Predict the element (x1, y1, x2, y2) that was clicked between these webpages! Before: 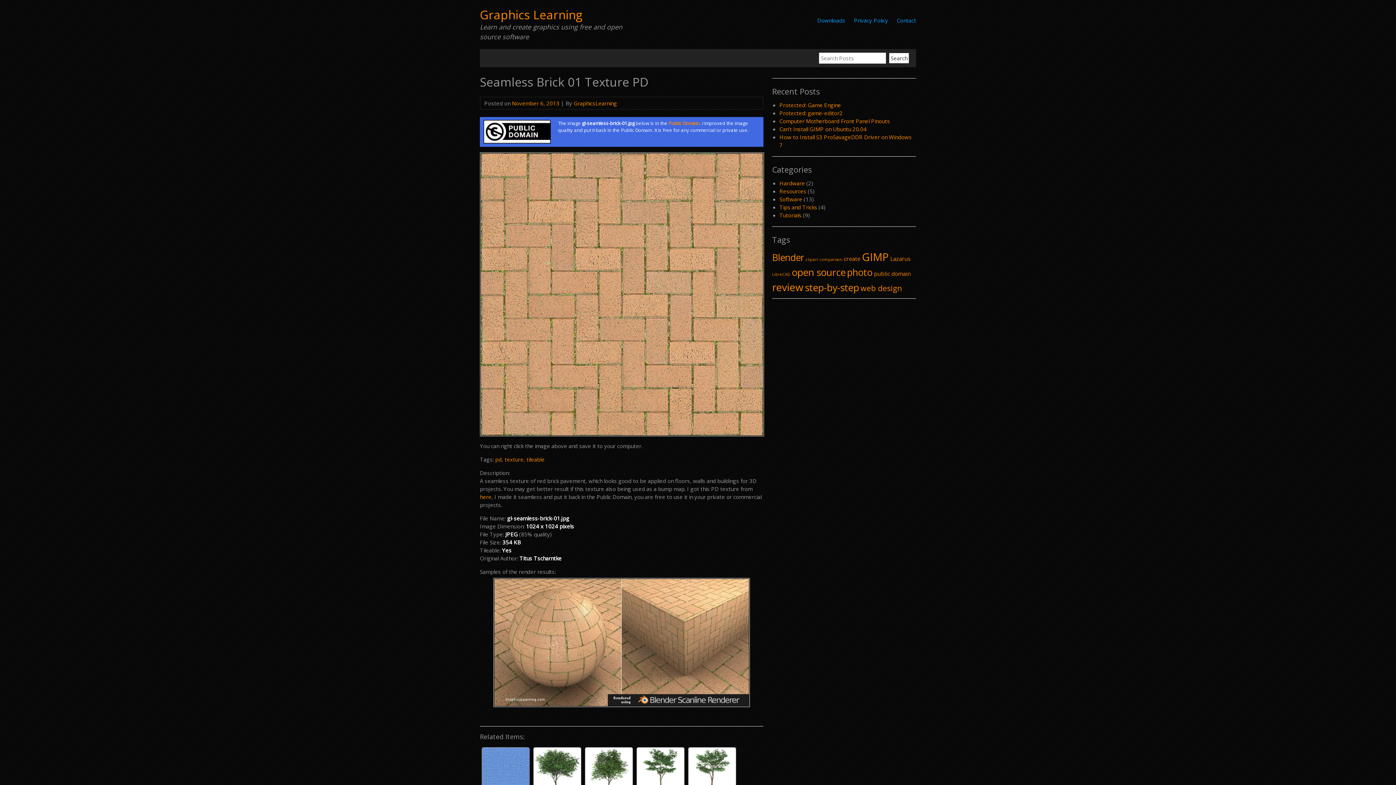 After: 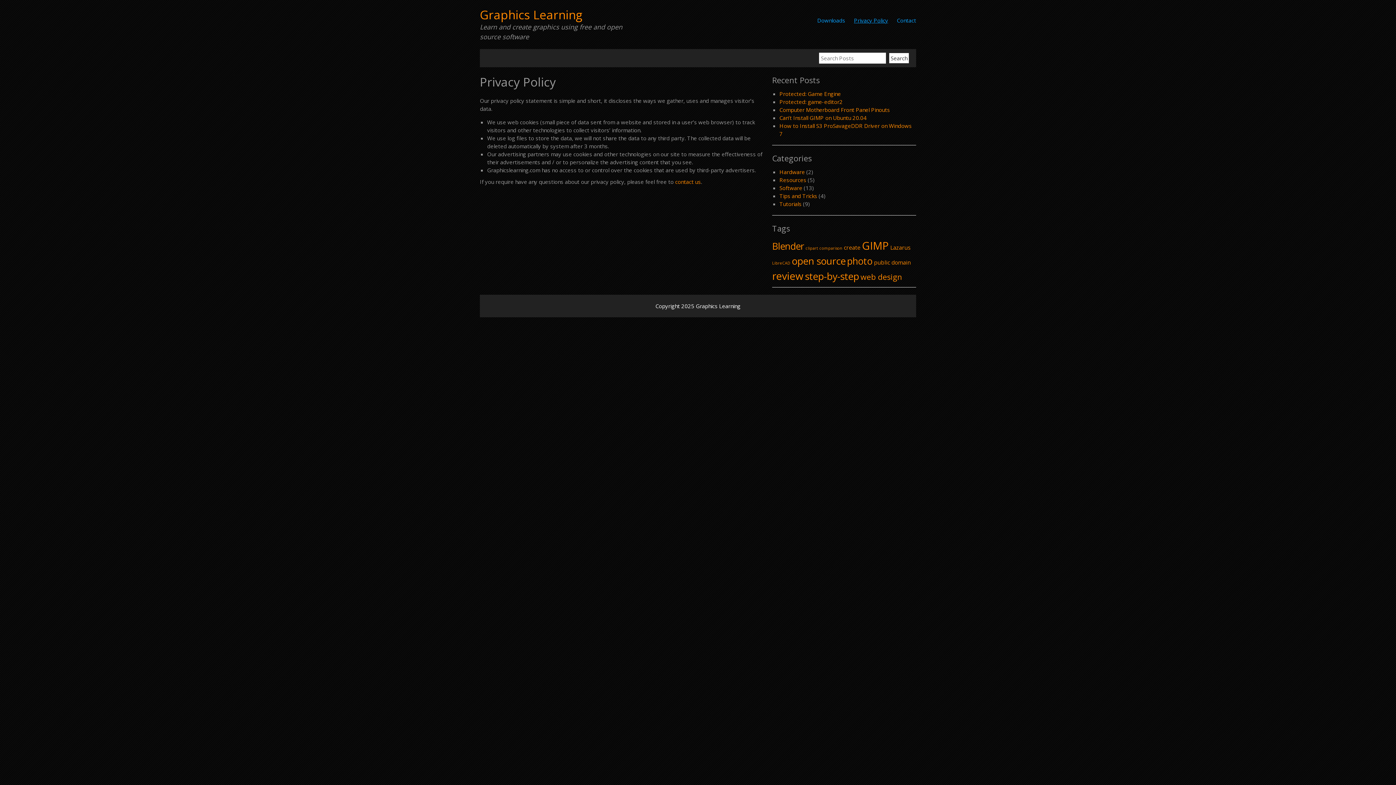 Action: bbox: (854, 16, 888, 26) label: Privacy Policy